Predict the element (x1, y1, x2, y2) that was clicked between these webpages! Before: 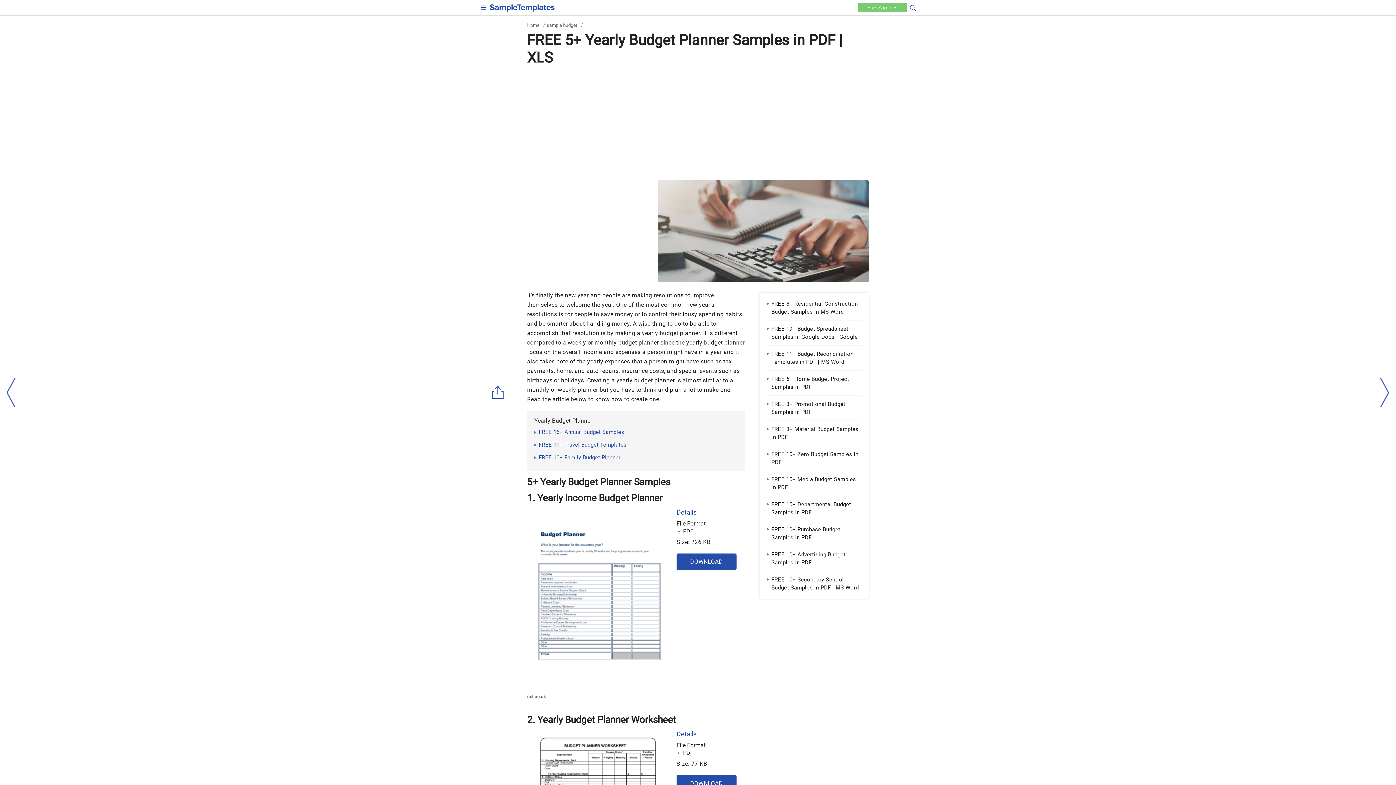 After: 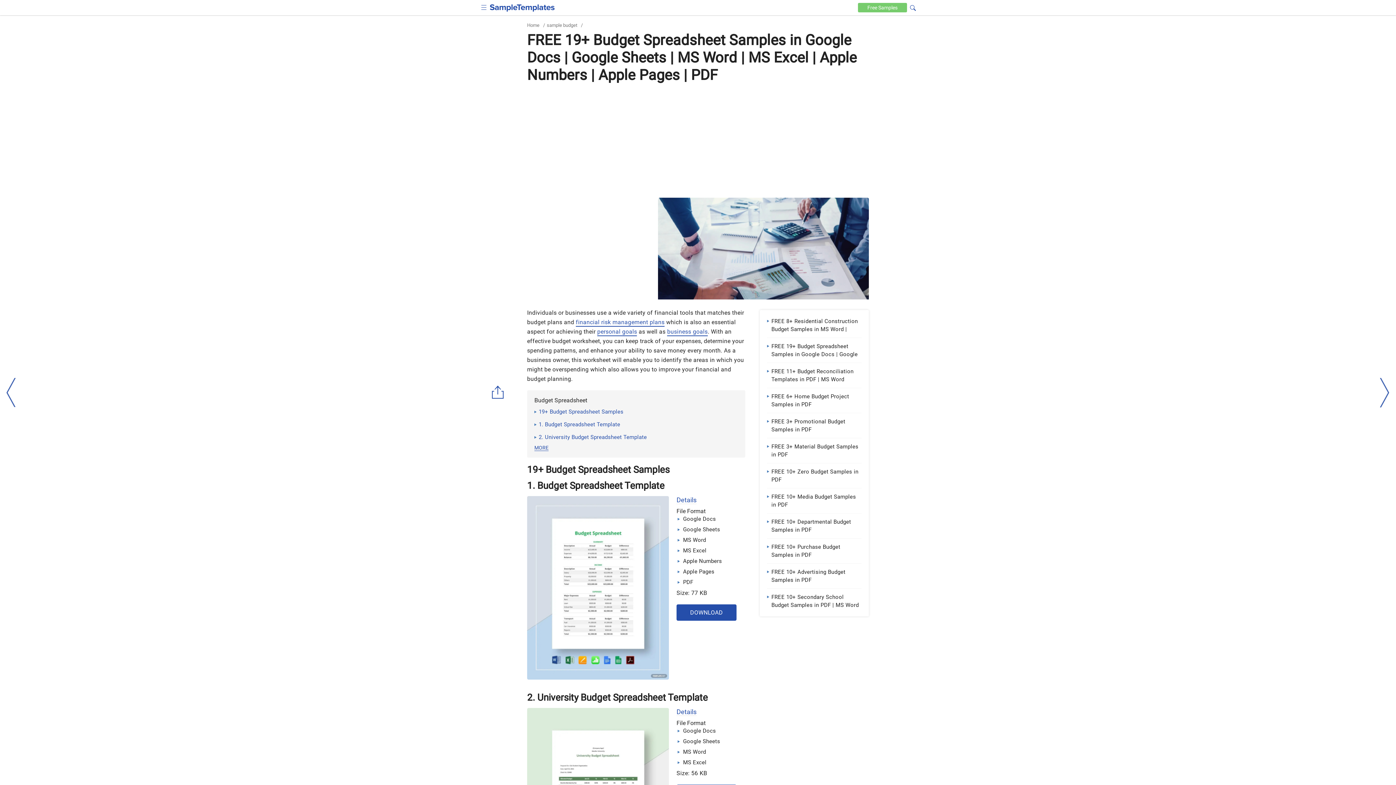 Action: label: FREE 19+ Budget Spreadsheet Samples in Google Docs | Google Sheets | MS Word | MS Excel | Apple Numbers | Apple Pages | PDF bbox: (767, 325, 861, 341)